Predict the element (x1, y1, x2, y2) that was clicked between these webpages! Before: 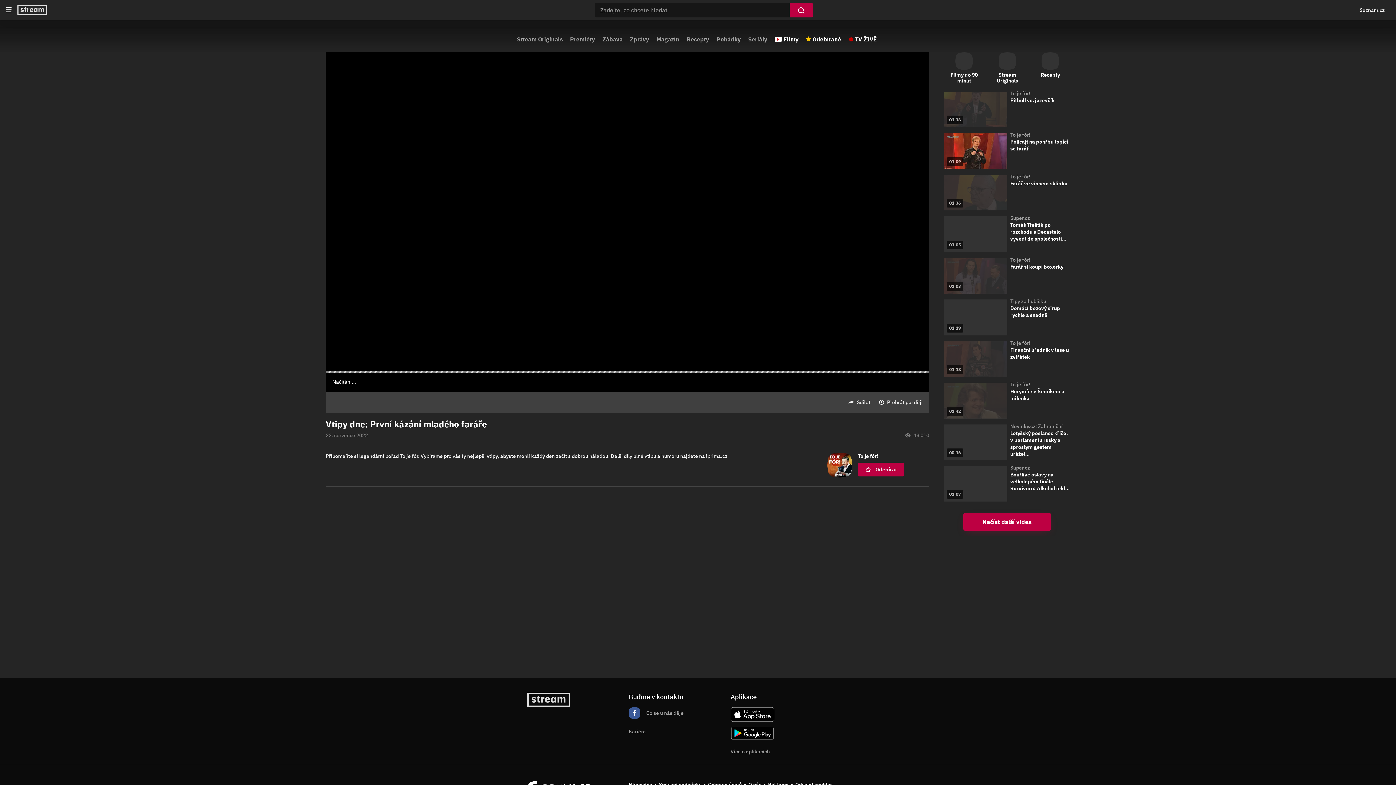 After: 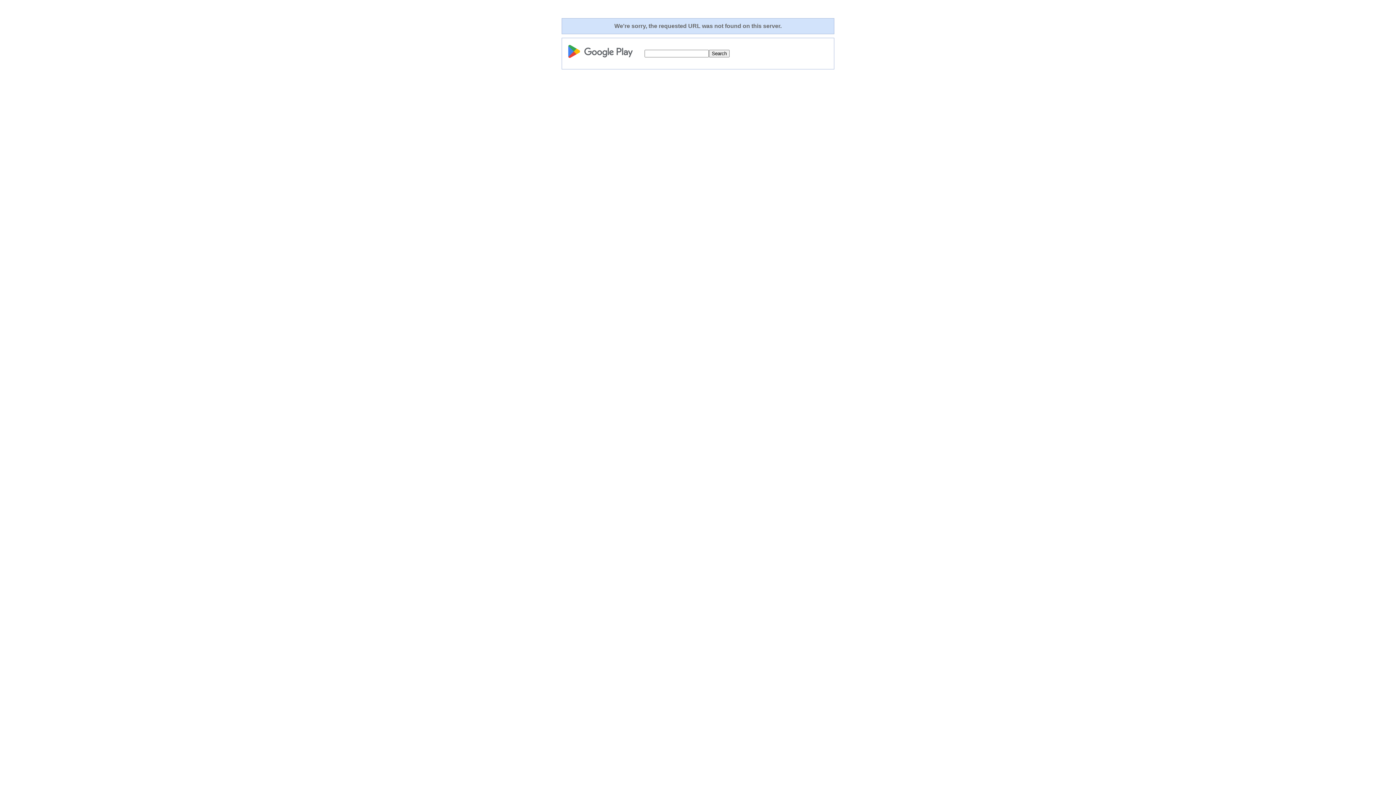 Action: bbox: (730, 727, 774, 740)